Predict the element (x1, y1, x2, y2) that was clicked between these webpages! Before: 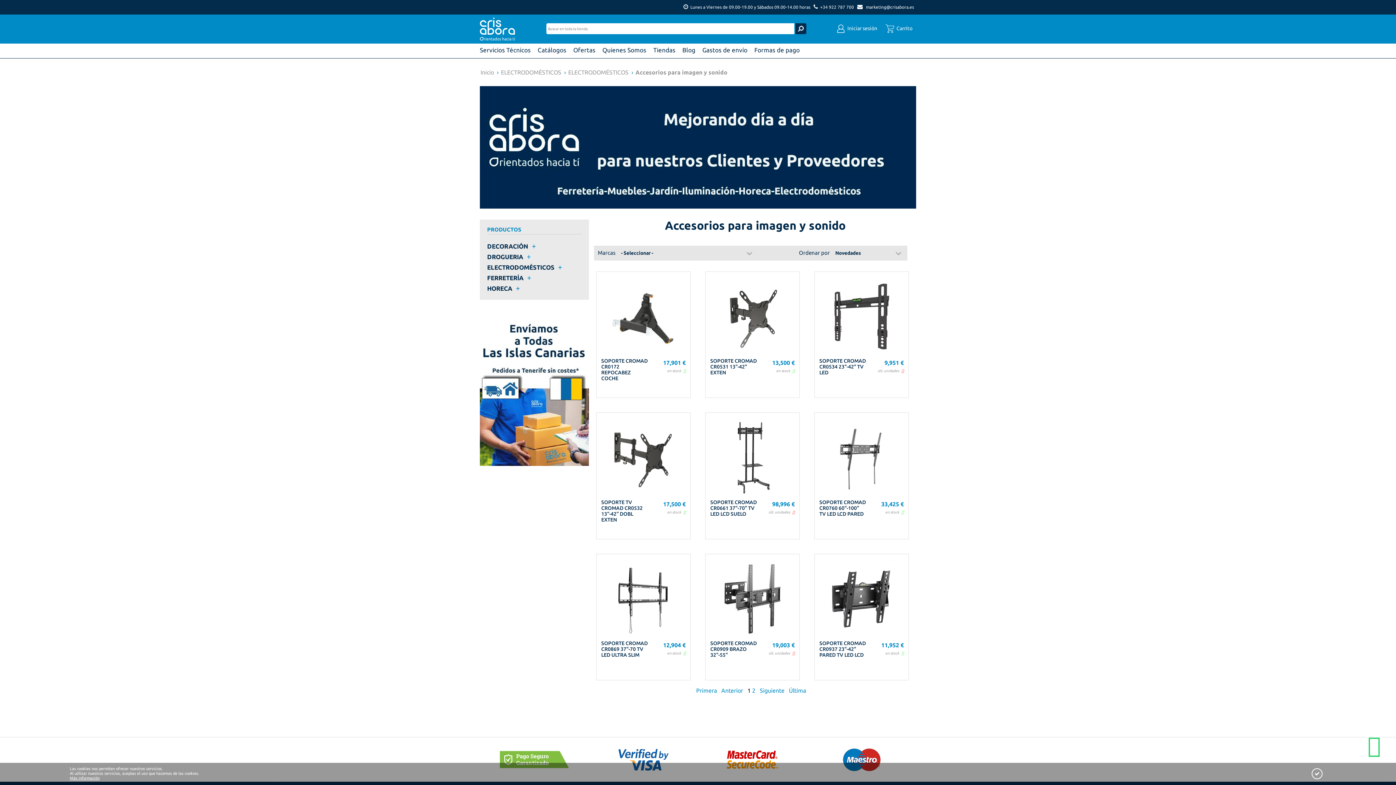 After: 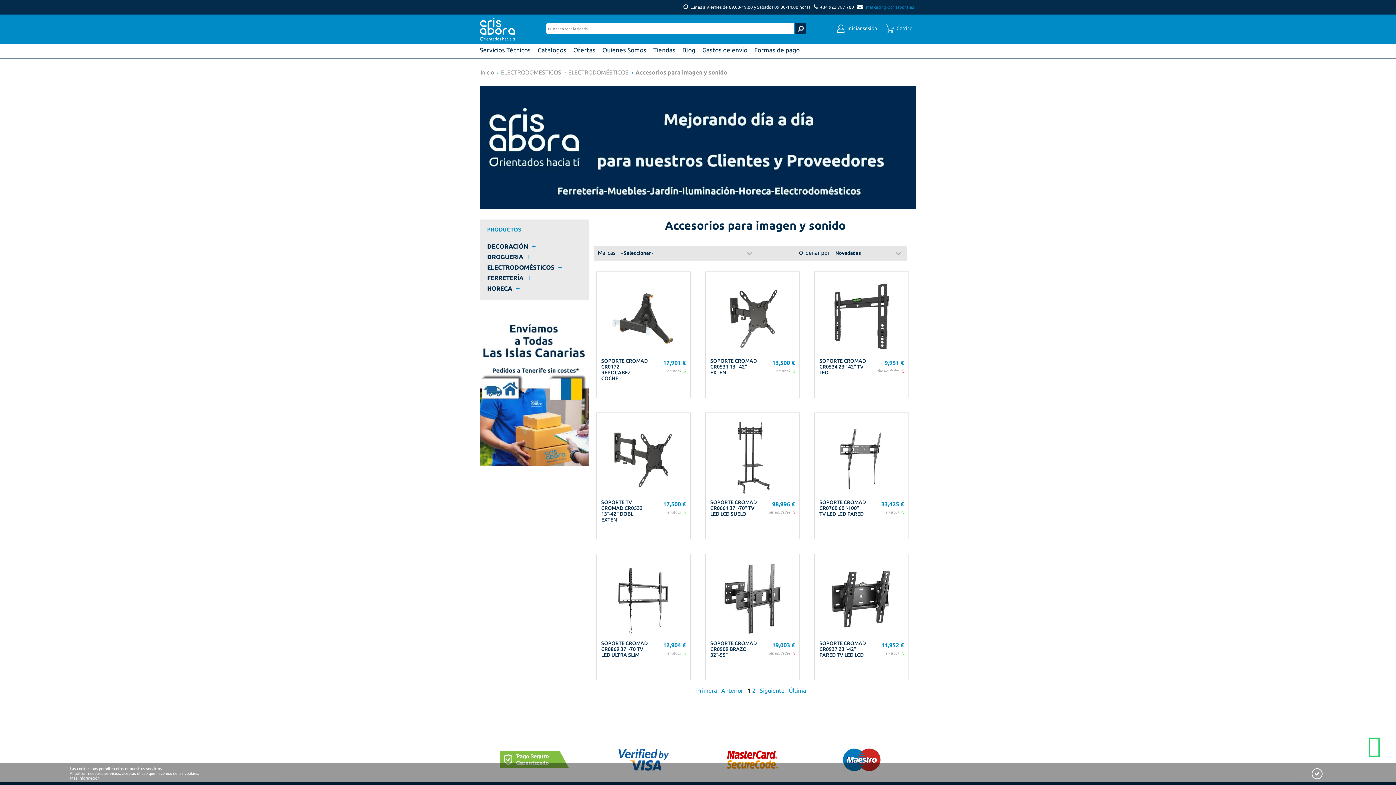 Action: label: marketing@crisabora.es bbox: (866, 4, 914, 9)